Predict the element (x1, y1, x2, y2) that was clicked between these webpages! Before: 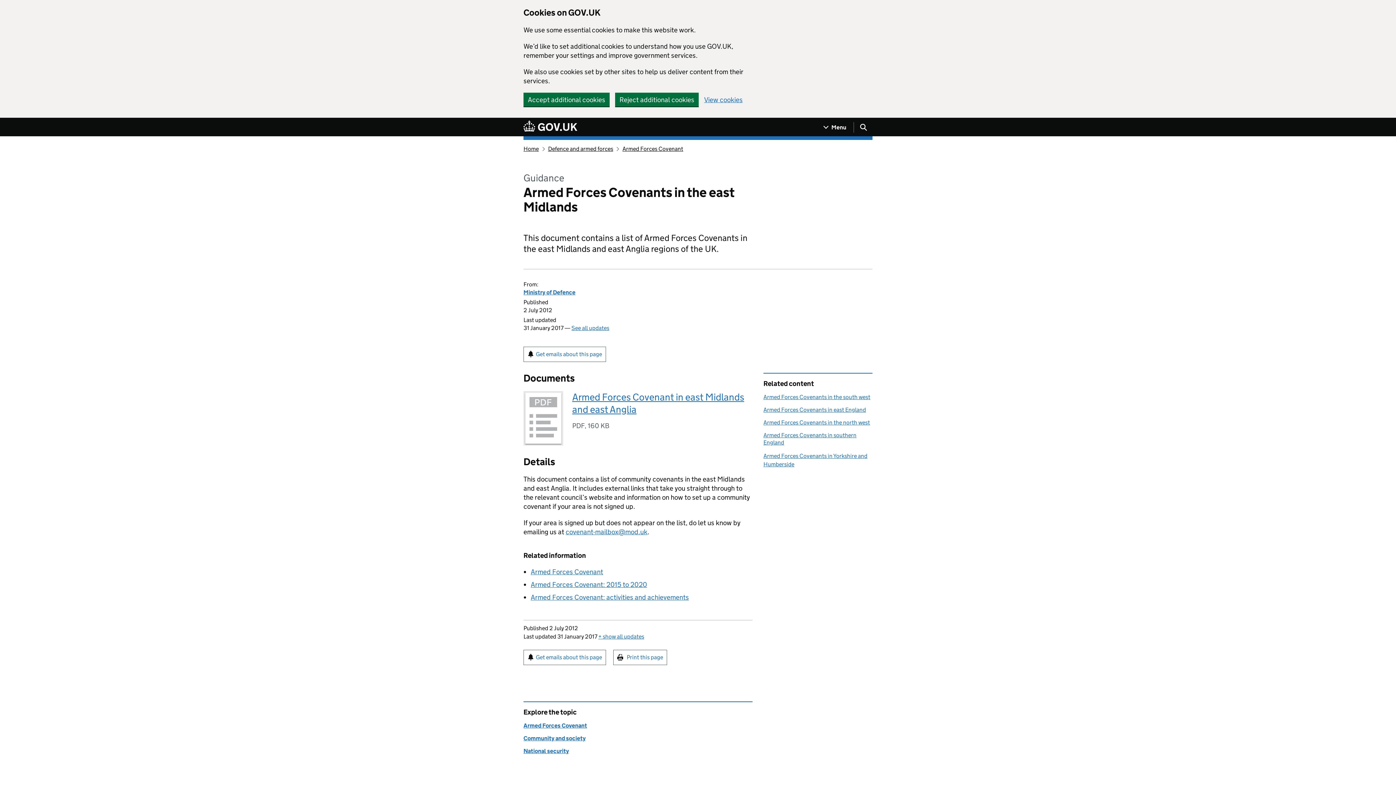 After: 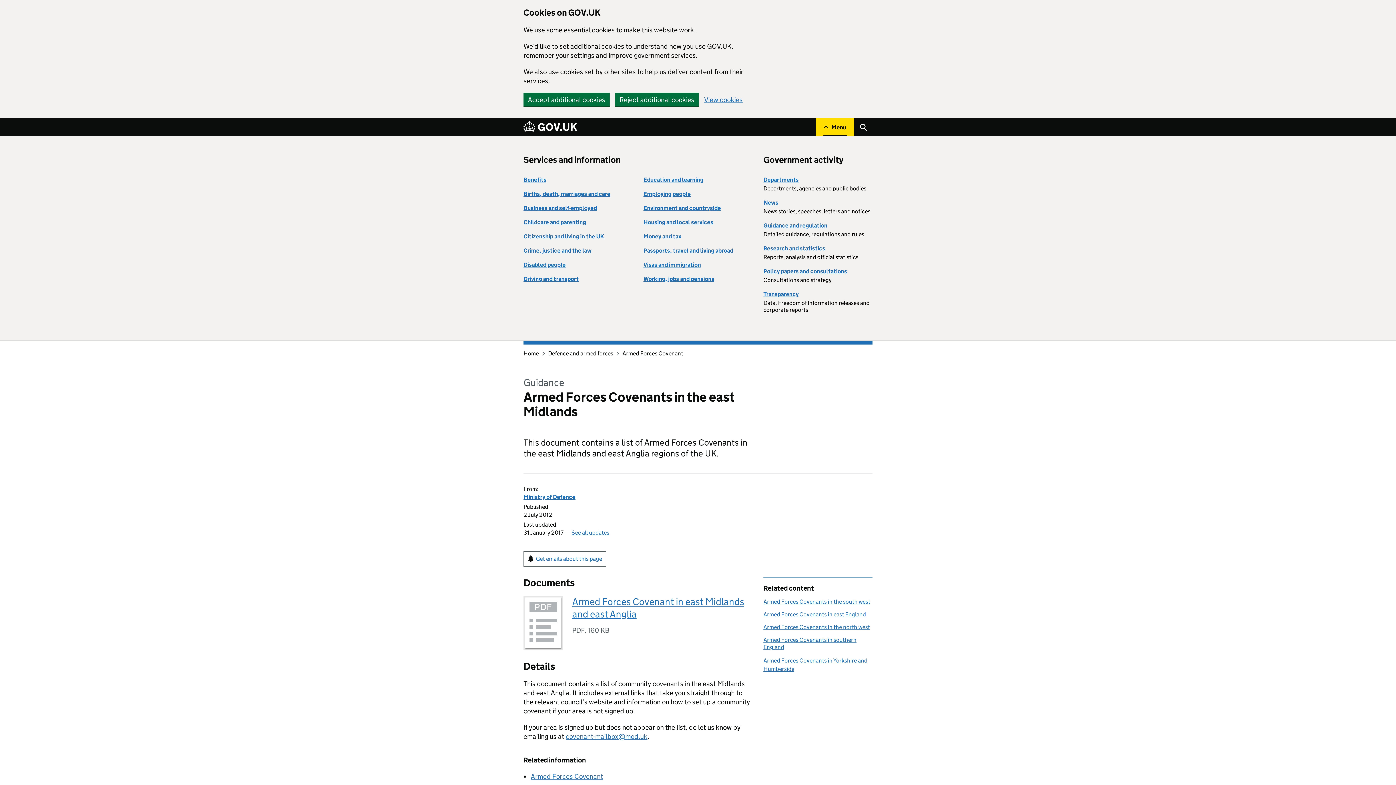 Action: label: Show navigation menu bbox: (816, 118, 854, 136)